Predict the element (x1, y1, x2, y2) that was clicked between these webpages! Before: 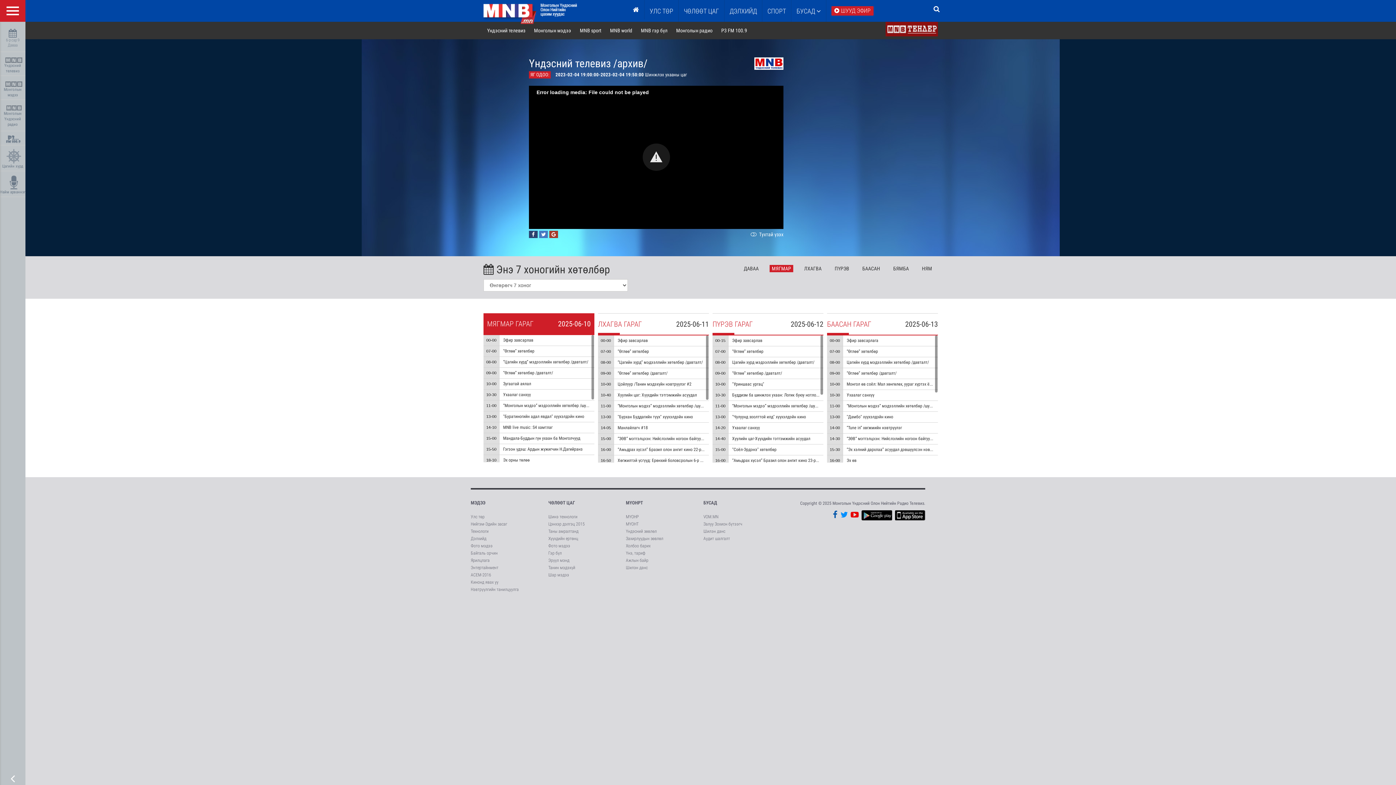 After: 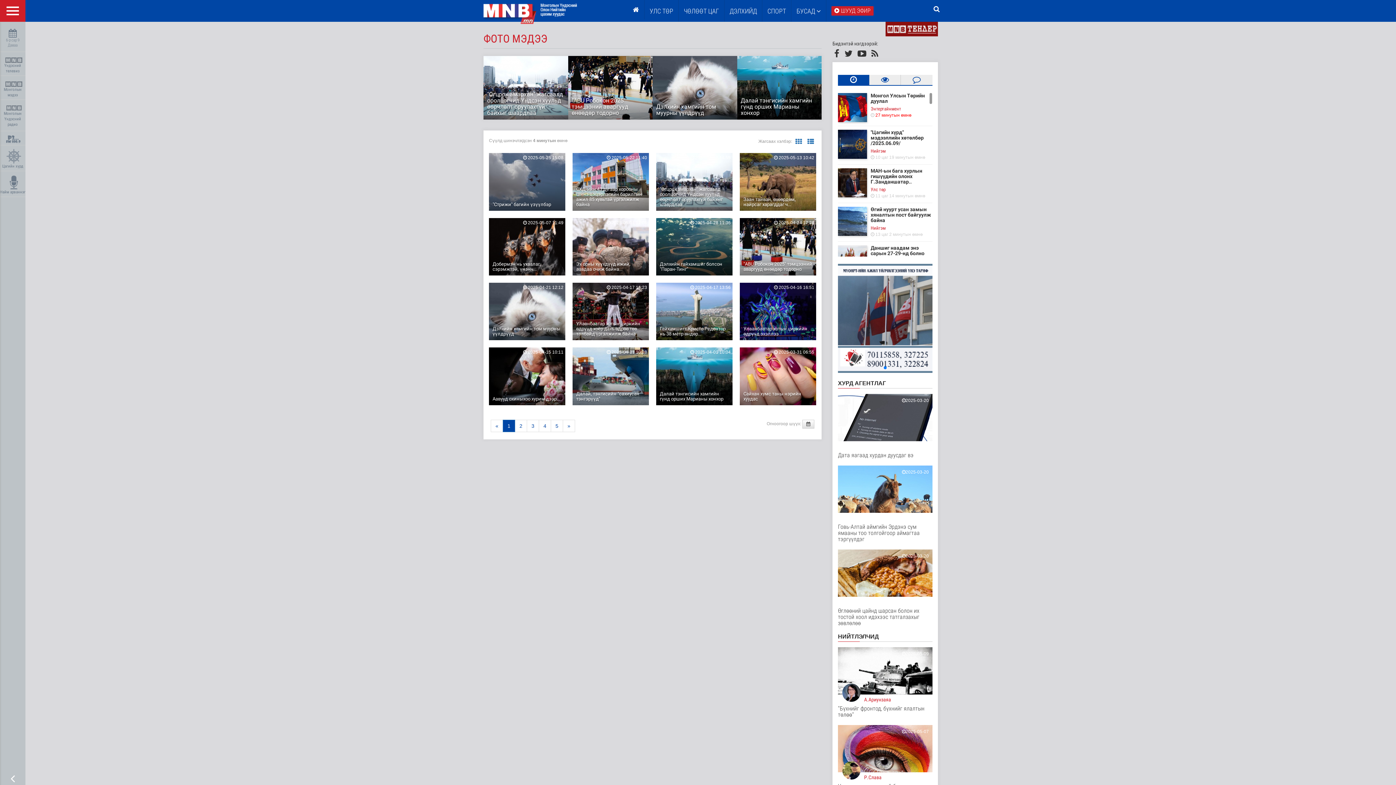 Action: label: Фото мэдээ bbox: (470, 543, 492, 548)